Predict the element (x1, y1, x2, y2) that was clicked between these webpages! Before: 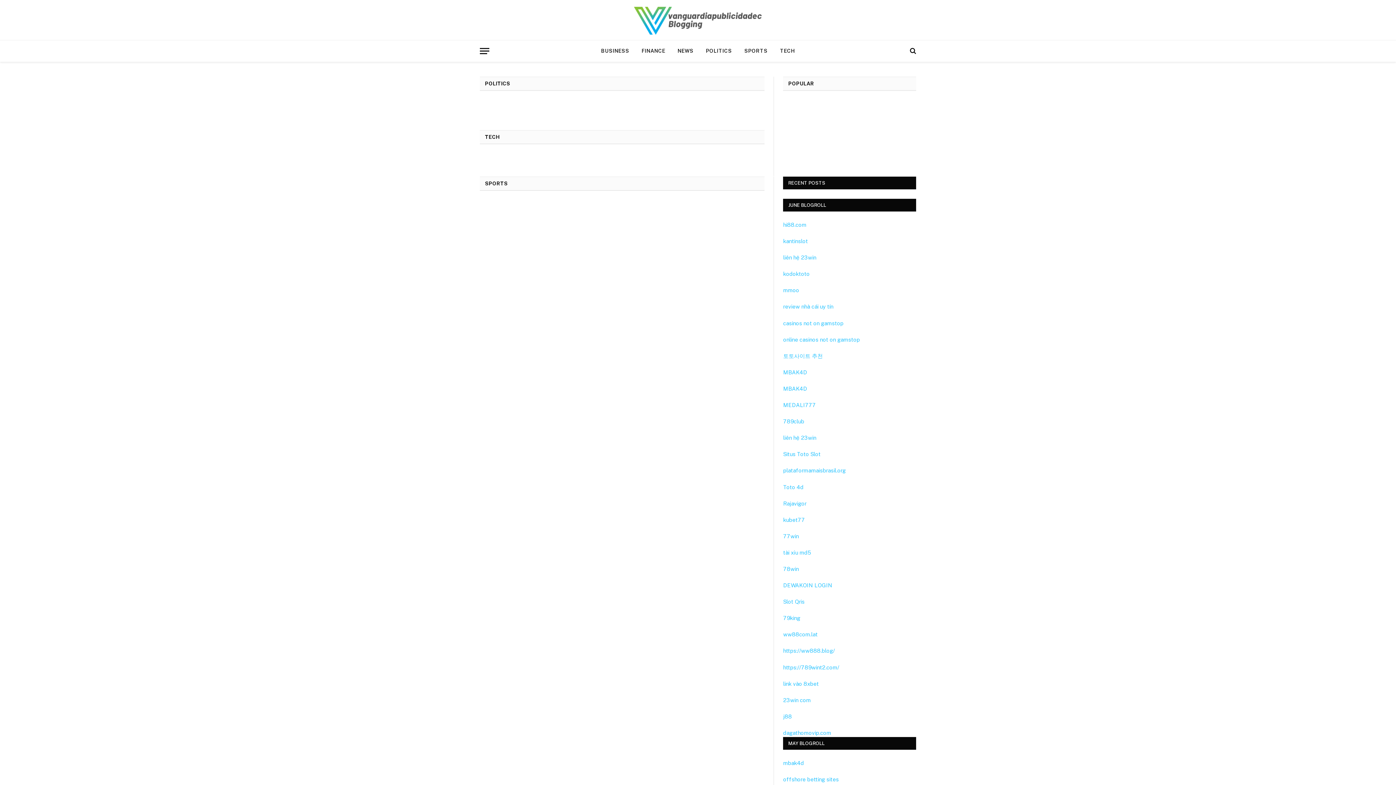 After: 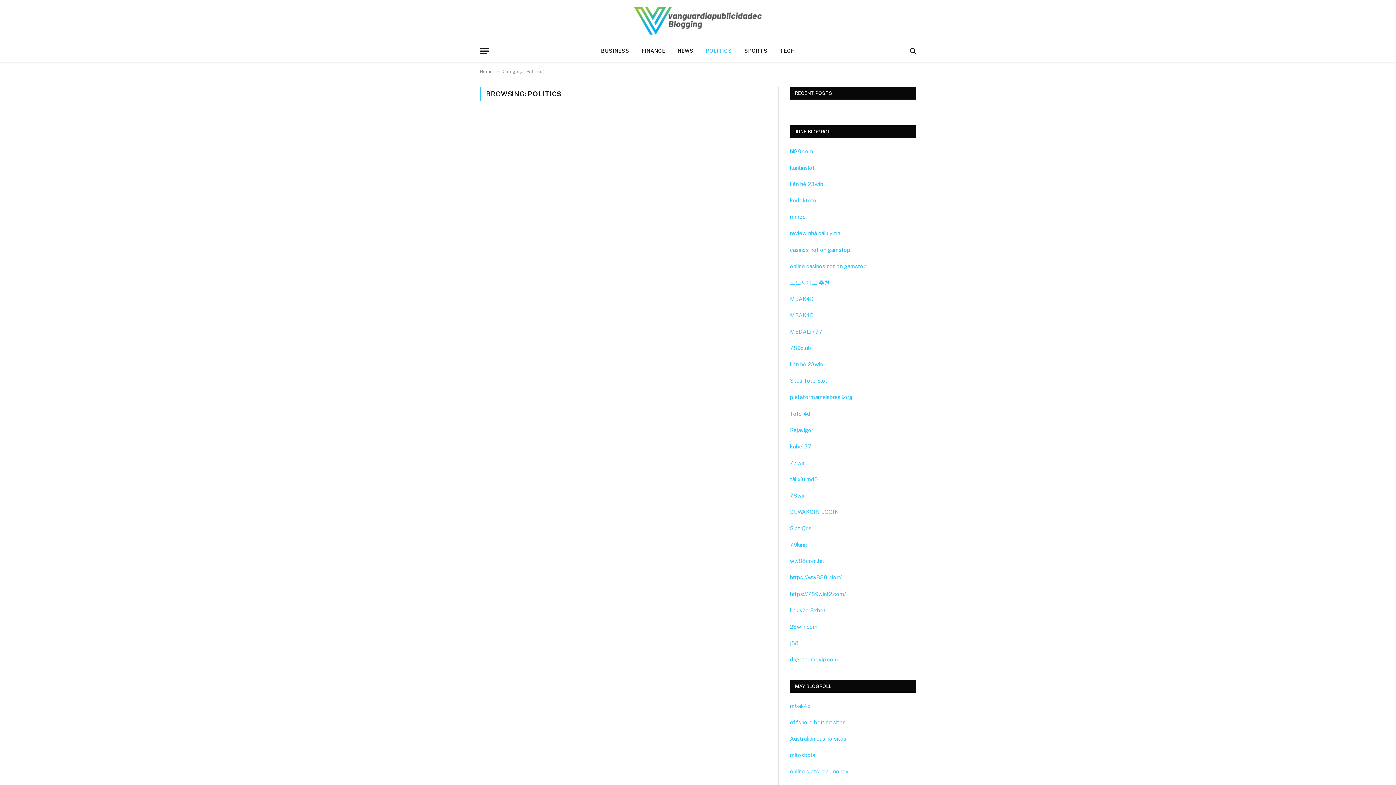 Action: label: POLITICS bbox: (699, 40, 738, 61)